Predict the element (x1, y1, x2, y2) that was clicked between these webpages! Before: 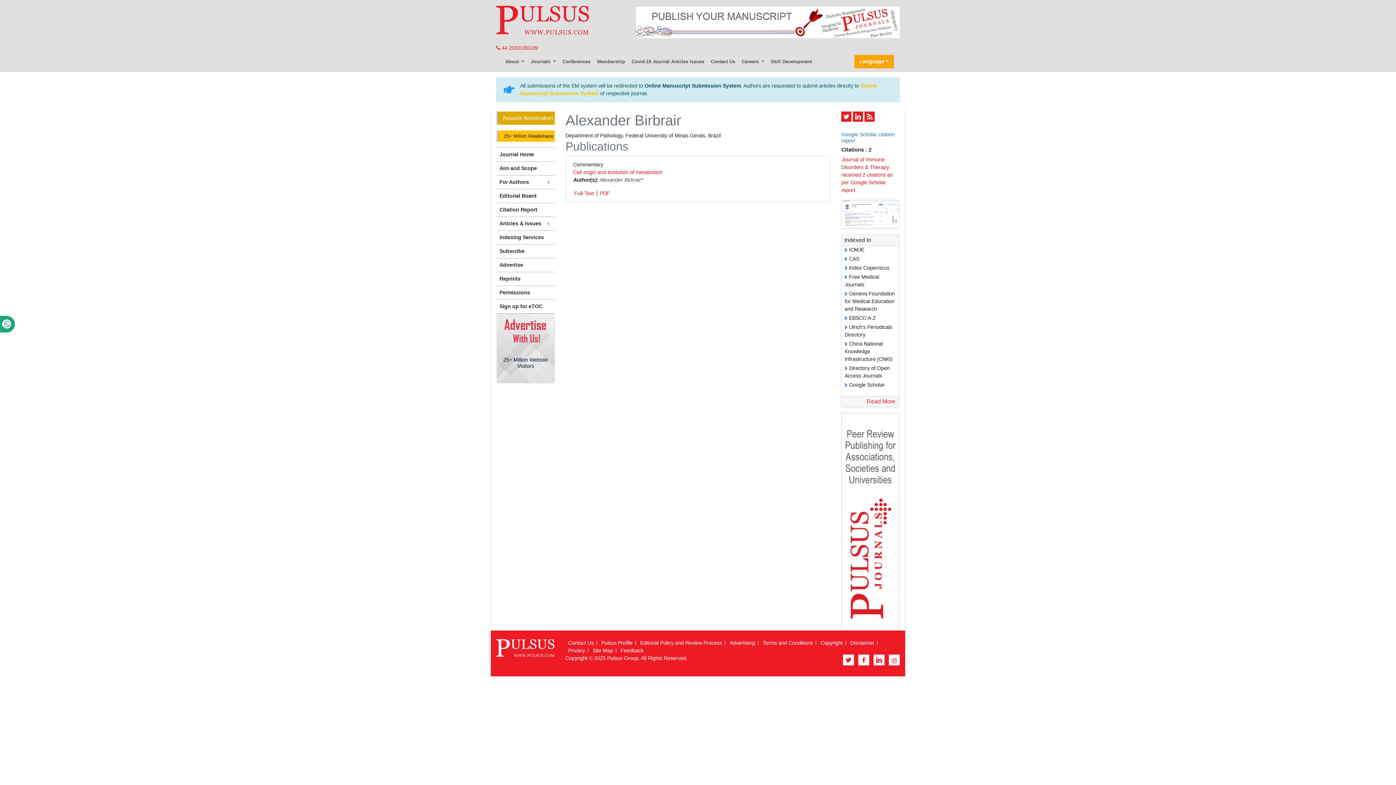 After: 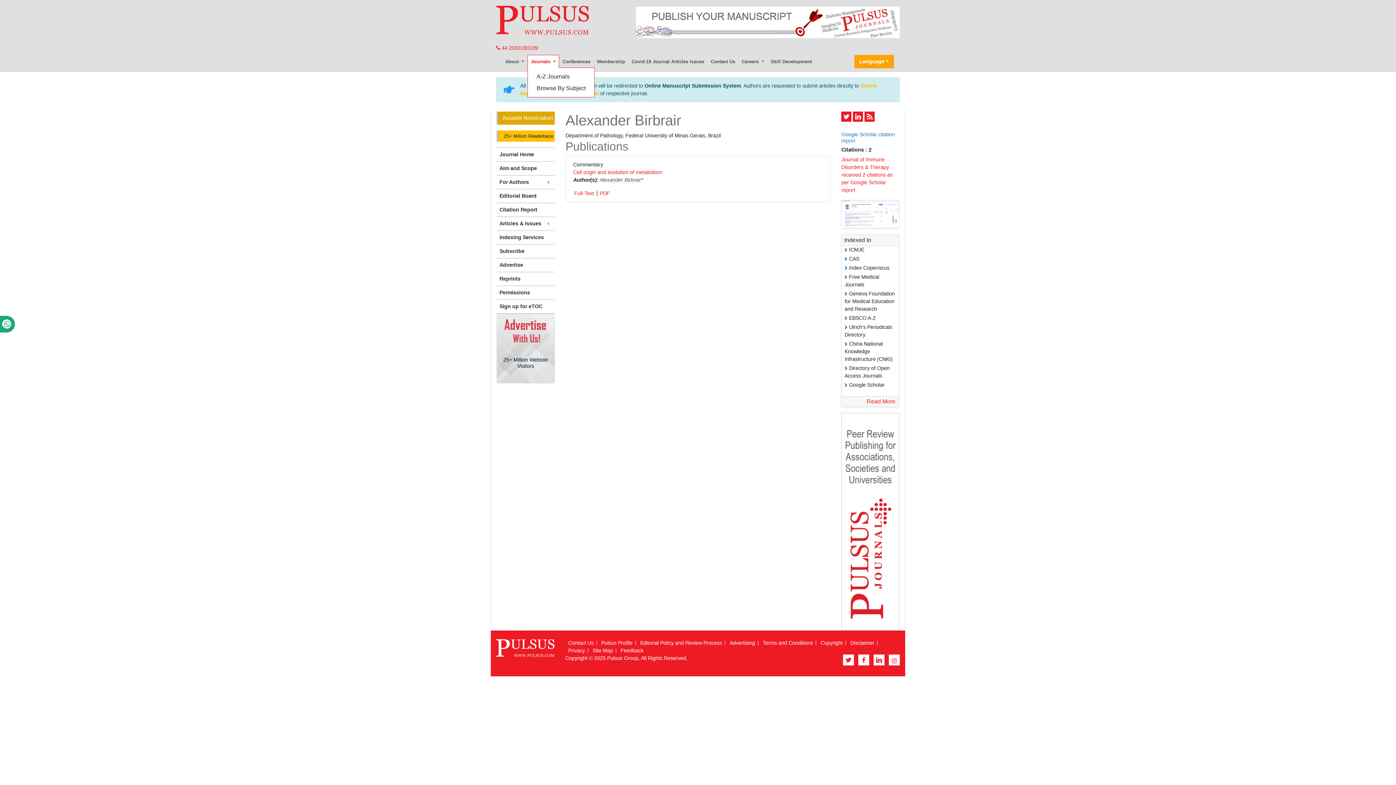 Action: bbox: (527, 54, 559, 68) label: Journals 